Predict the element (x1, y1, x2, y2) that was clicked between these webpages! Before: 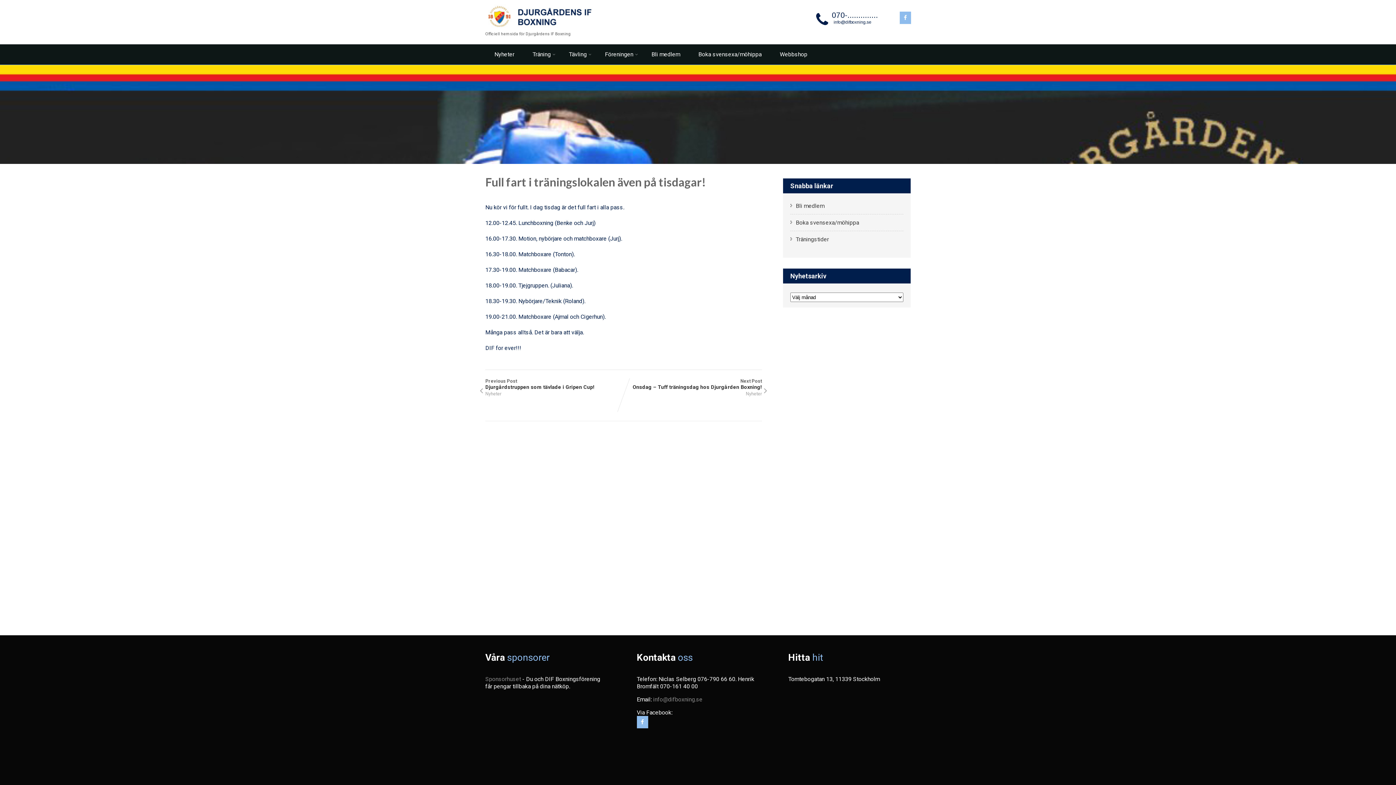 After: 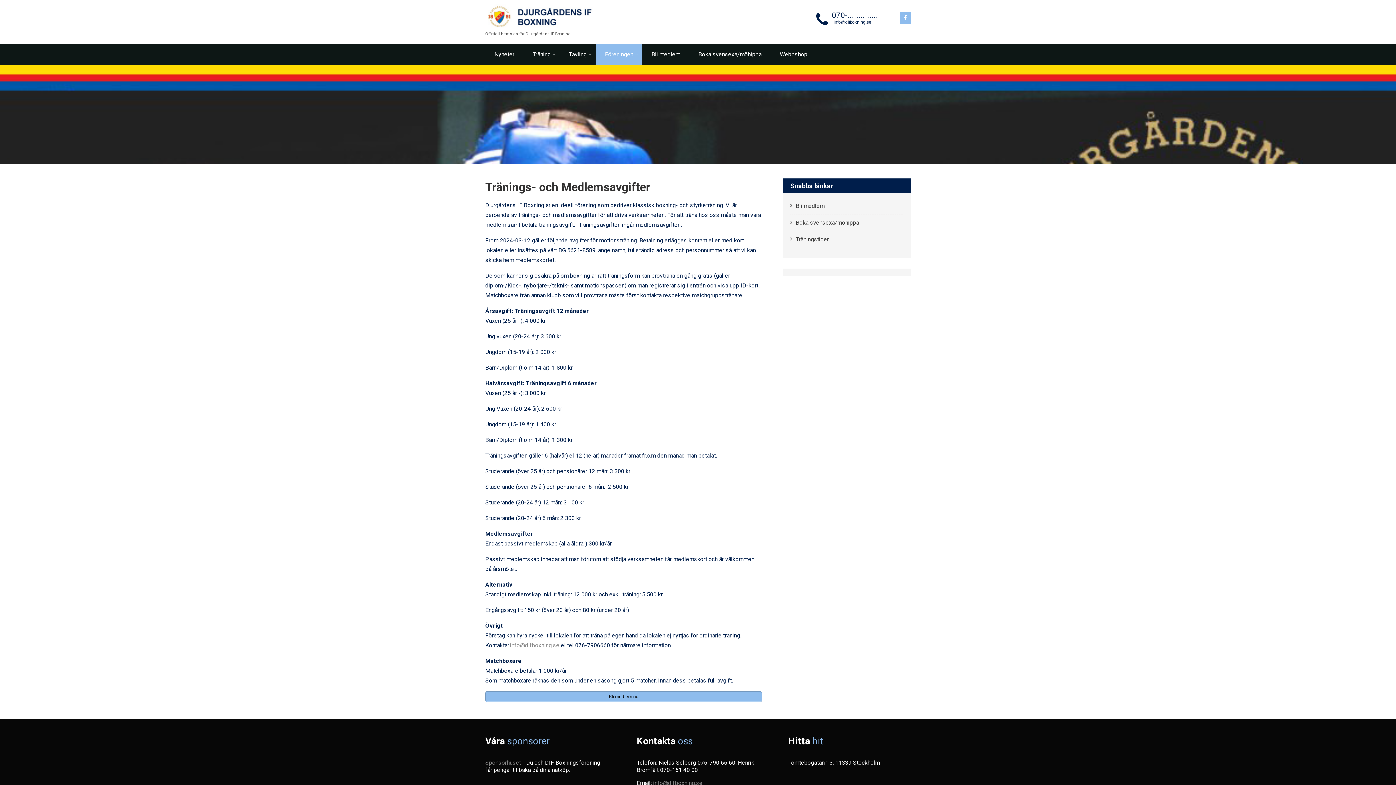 Action: label: Bli medlem bbox: (796, 202, 824, 214)